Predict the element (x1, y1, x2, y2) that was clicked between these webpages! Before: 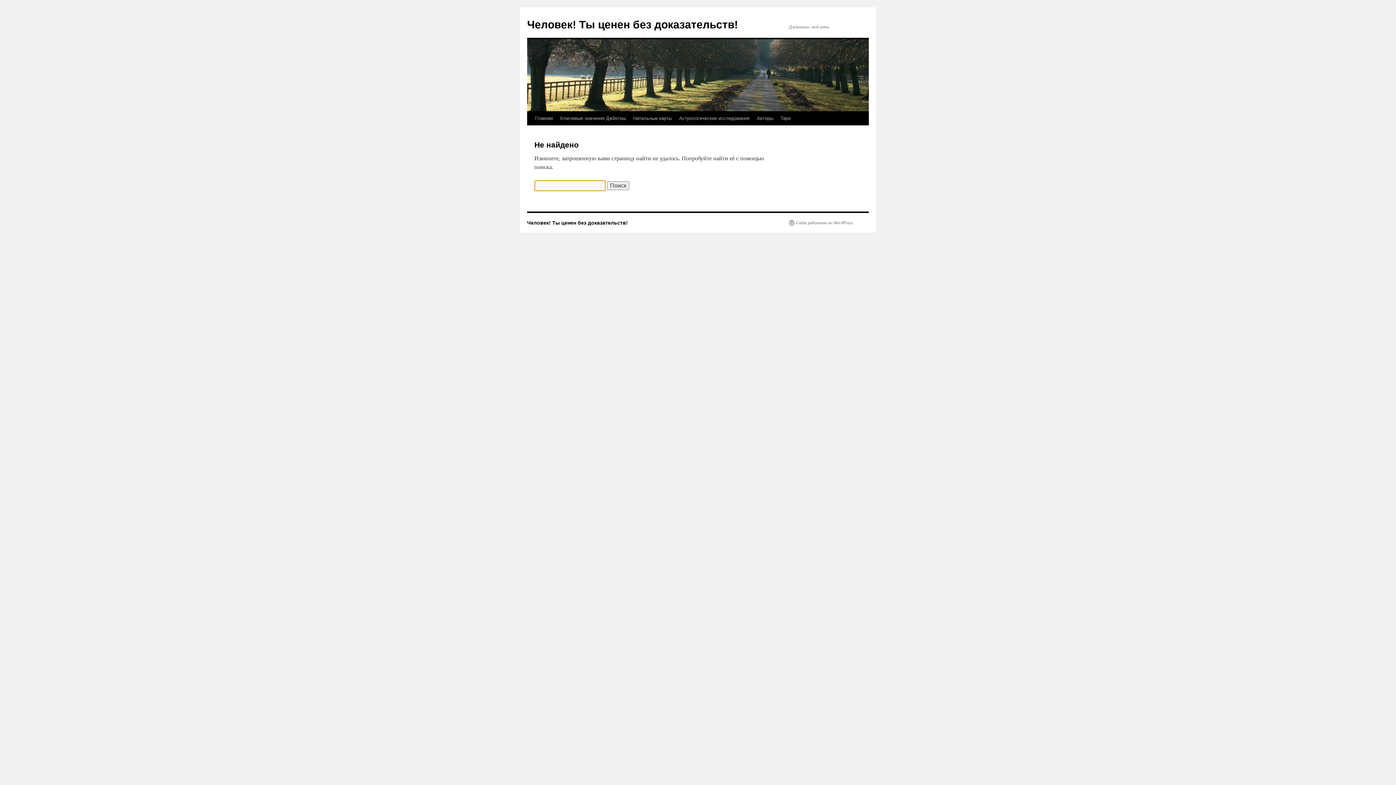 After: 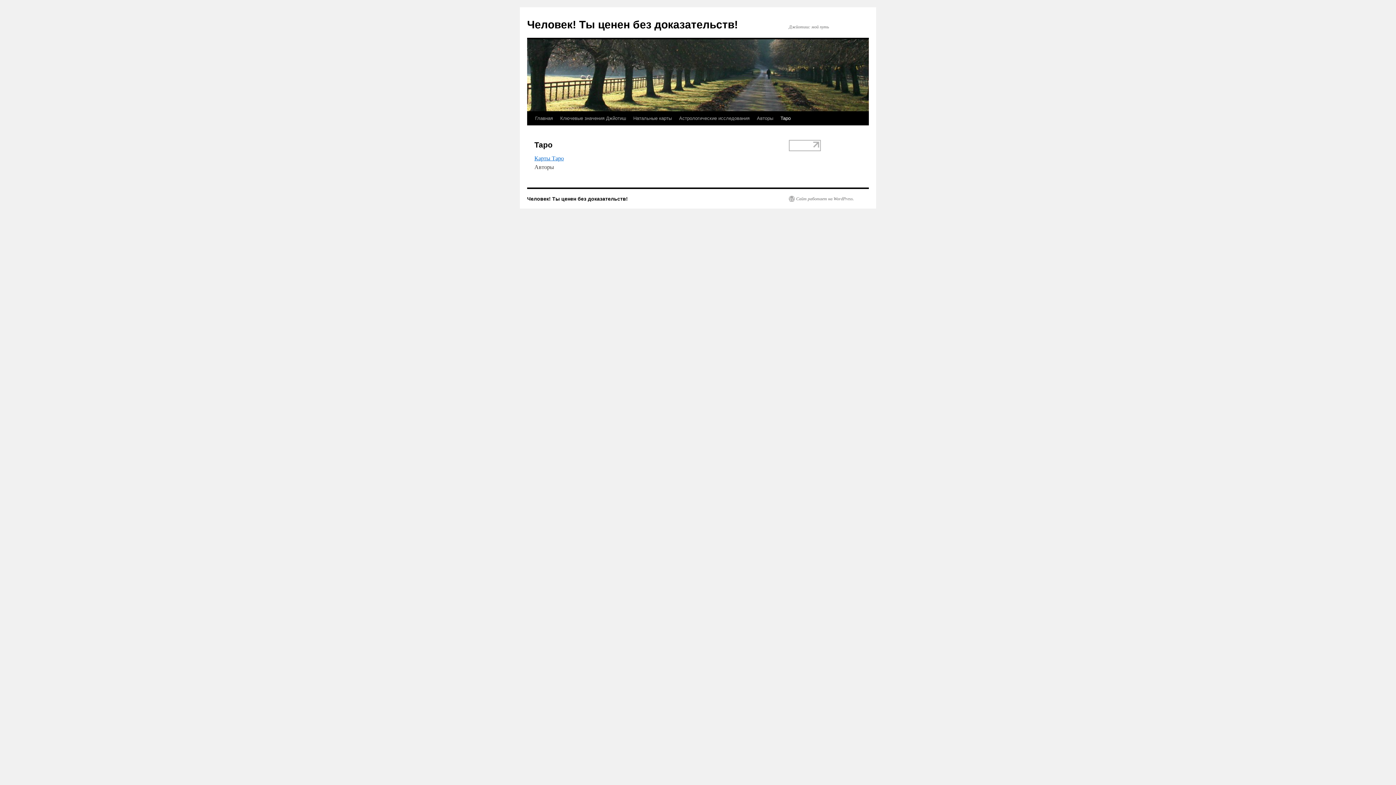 Action: label: Таро bbox: (777, 111, 794, 125)